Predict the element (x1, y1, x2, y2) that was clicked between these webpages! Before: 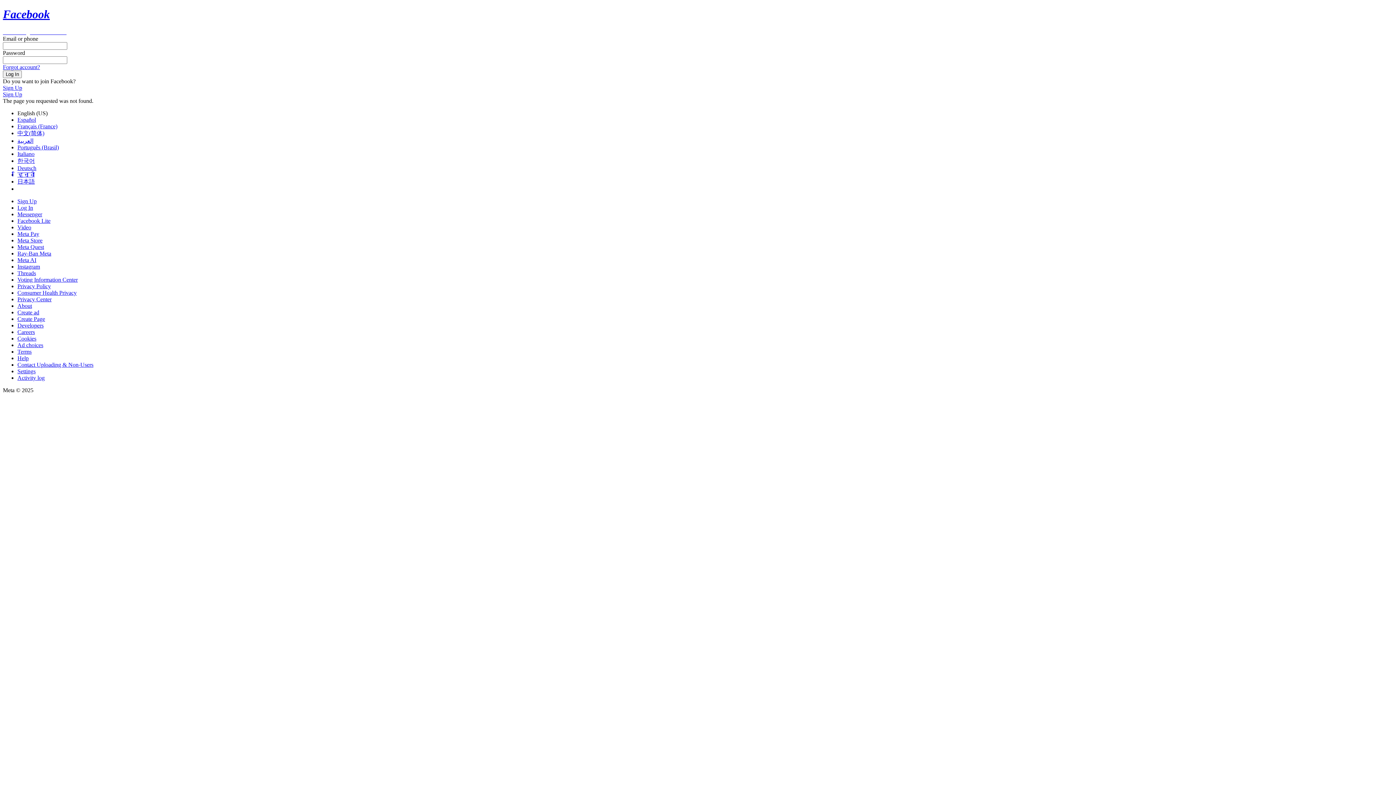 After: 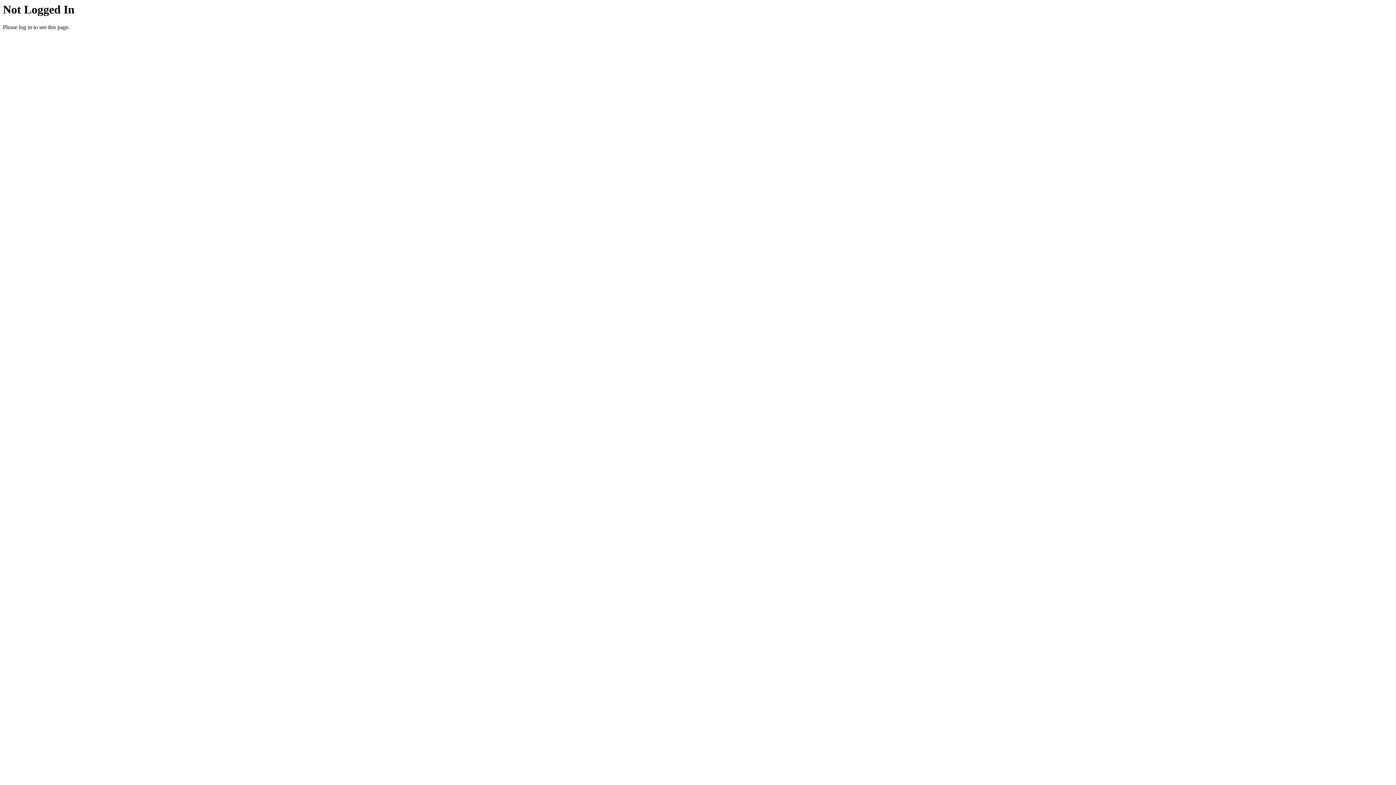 Action: label: About bbox: (17, 302, 32, 309)